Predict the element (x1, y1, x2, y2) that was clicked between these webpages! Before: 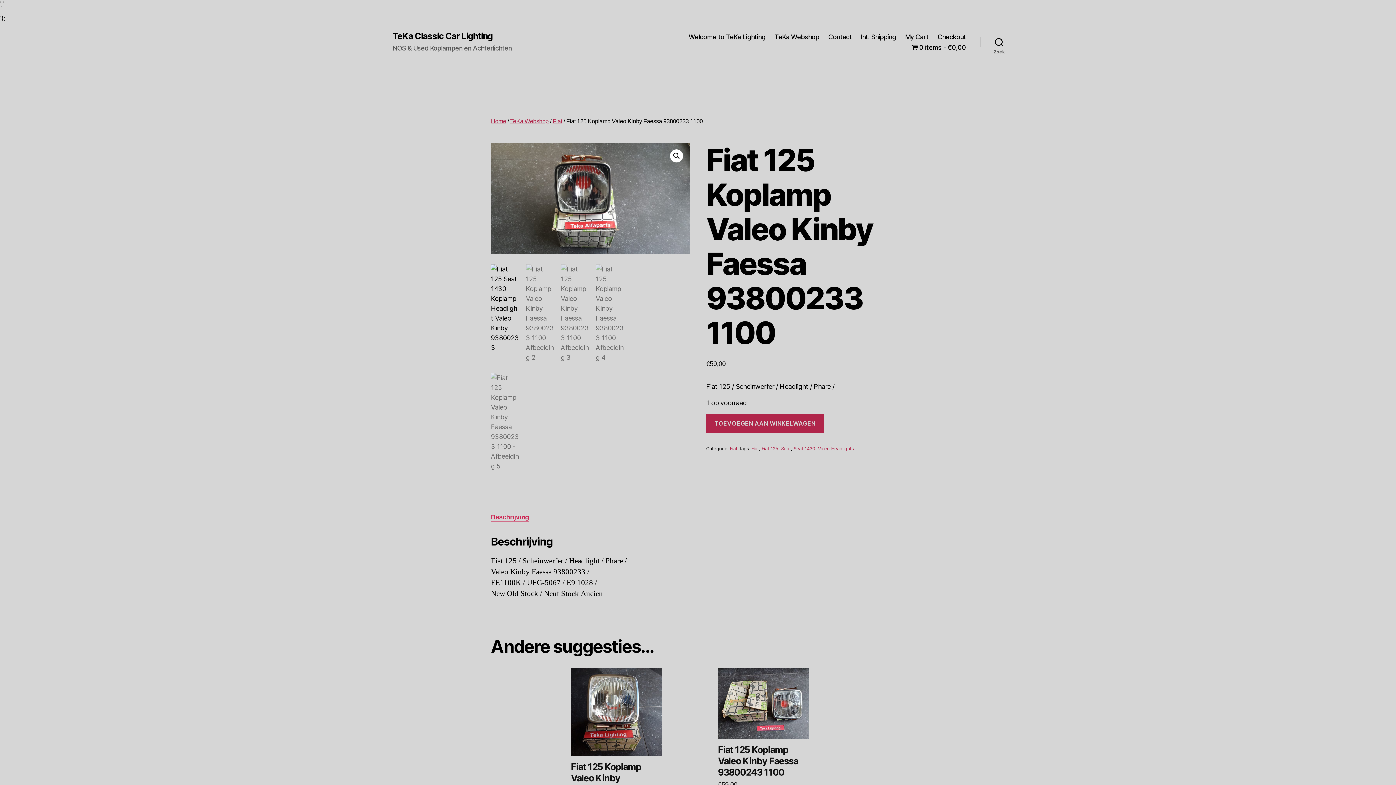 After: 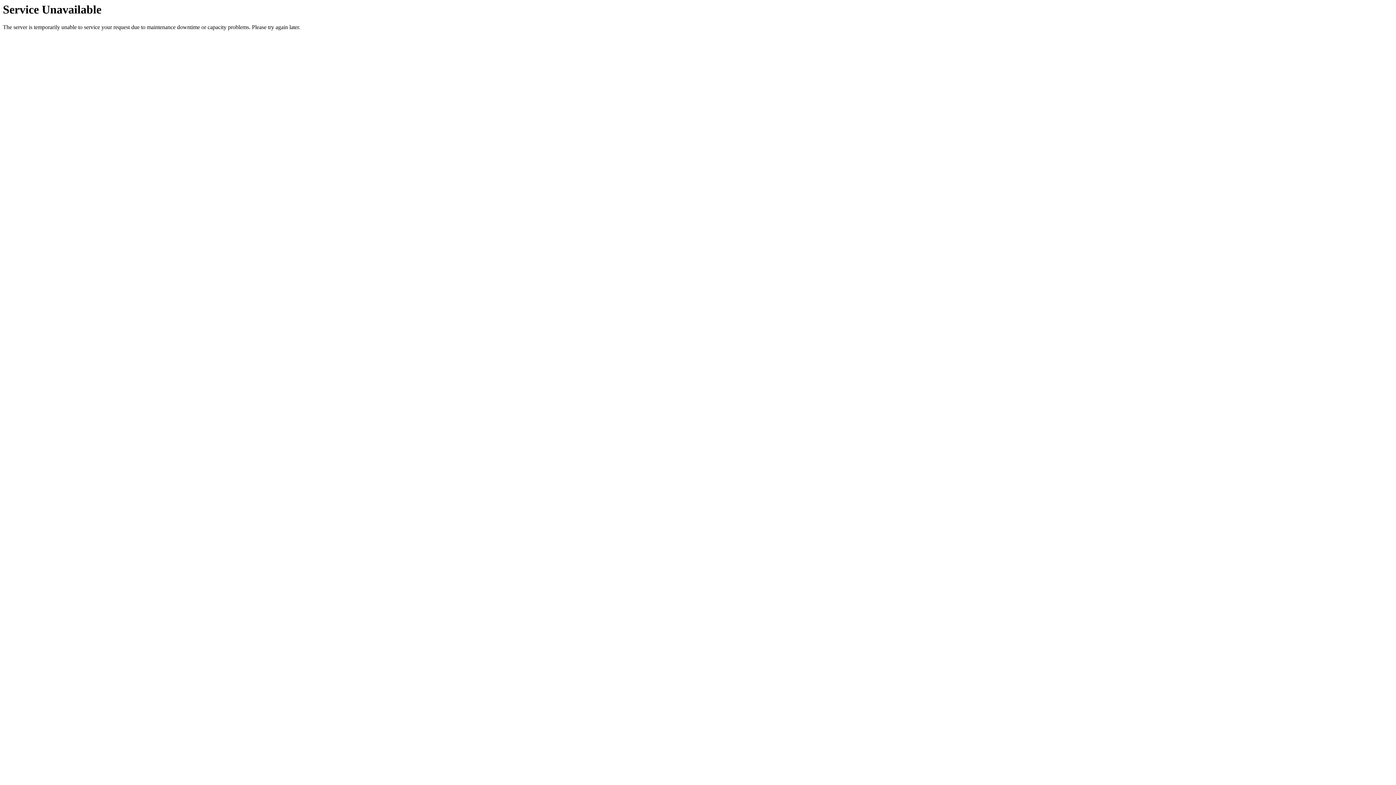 Action: label: My Cart bbox: (905, 32, 928, 40)